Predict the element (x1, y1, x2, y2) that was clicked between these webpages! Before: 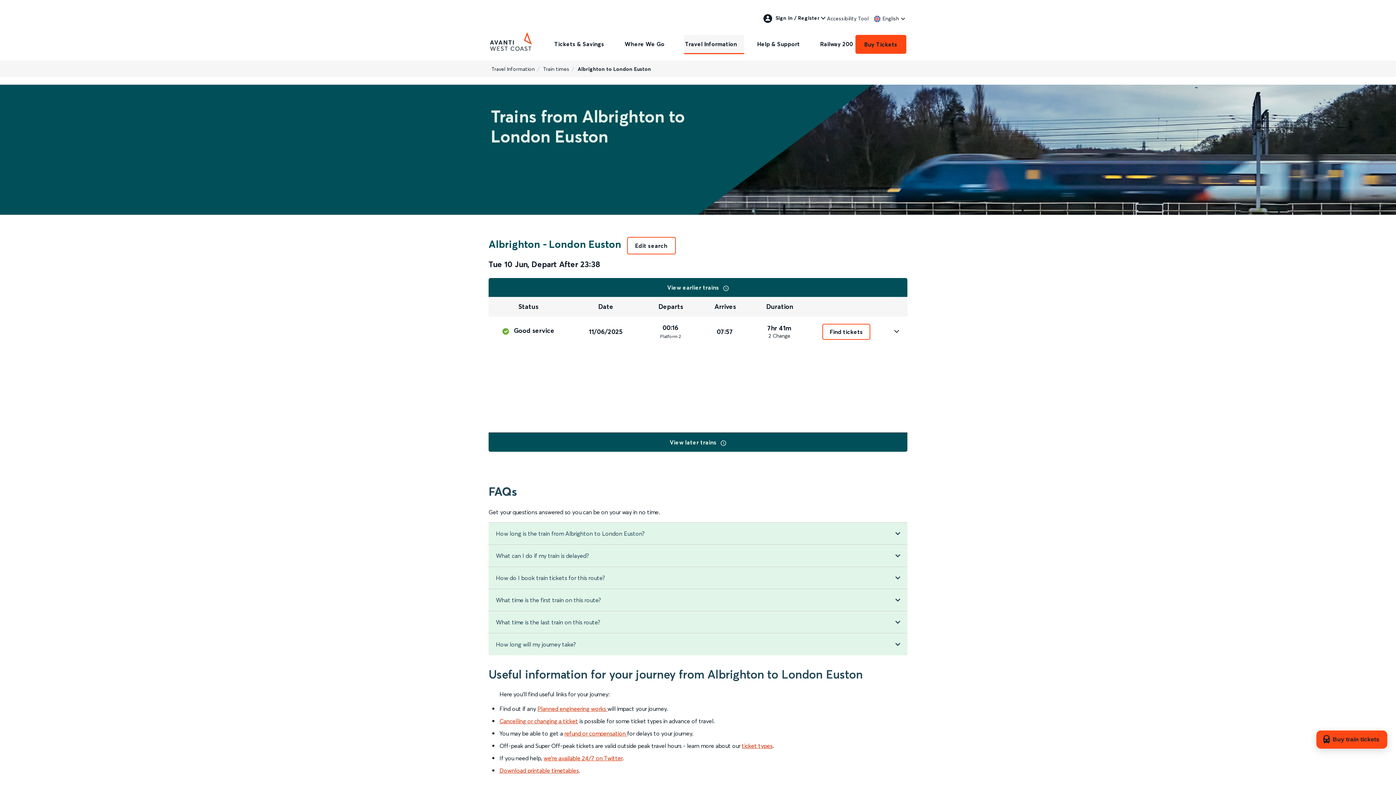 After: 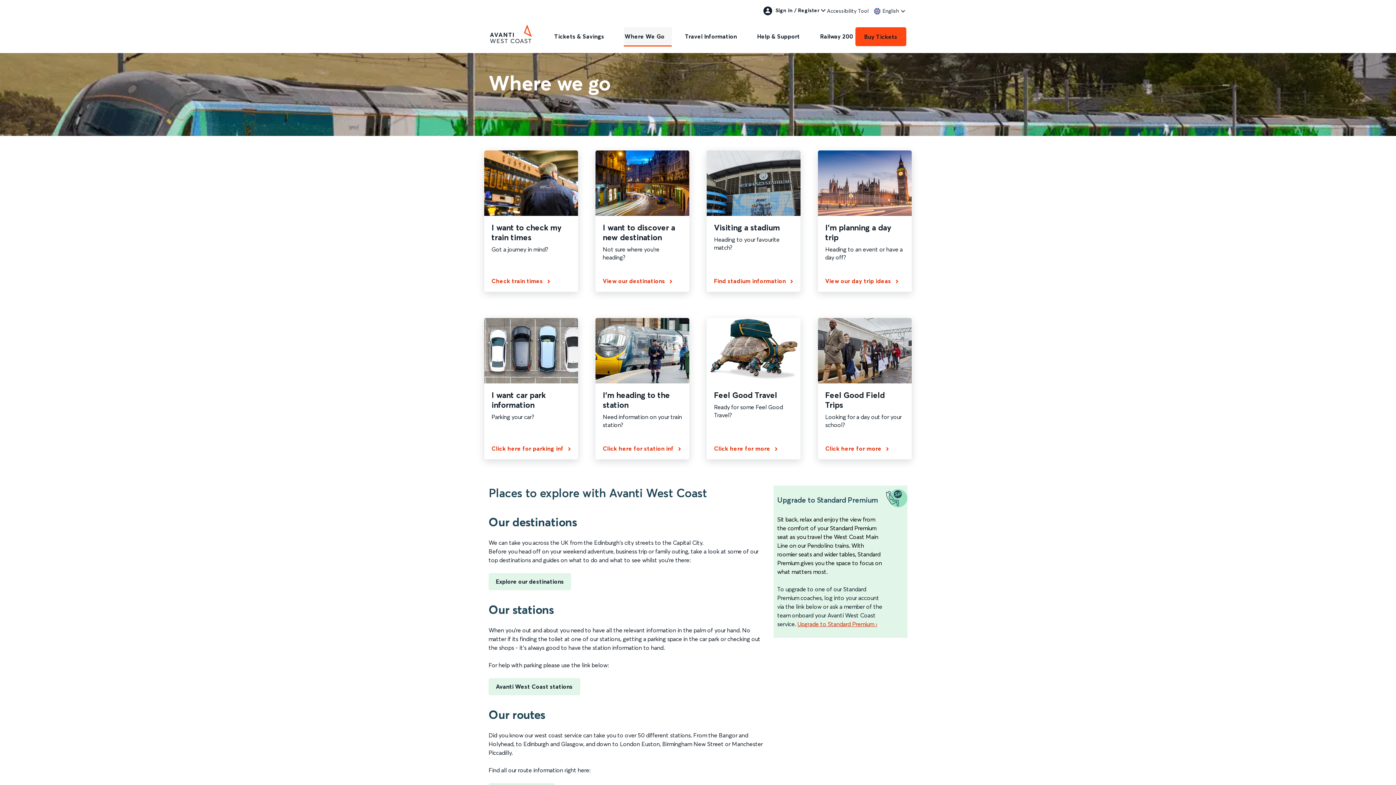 Action: label: Where We Go bbox: (624, 34, 672, 53)